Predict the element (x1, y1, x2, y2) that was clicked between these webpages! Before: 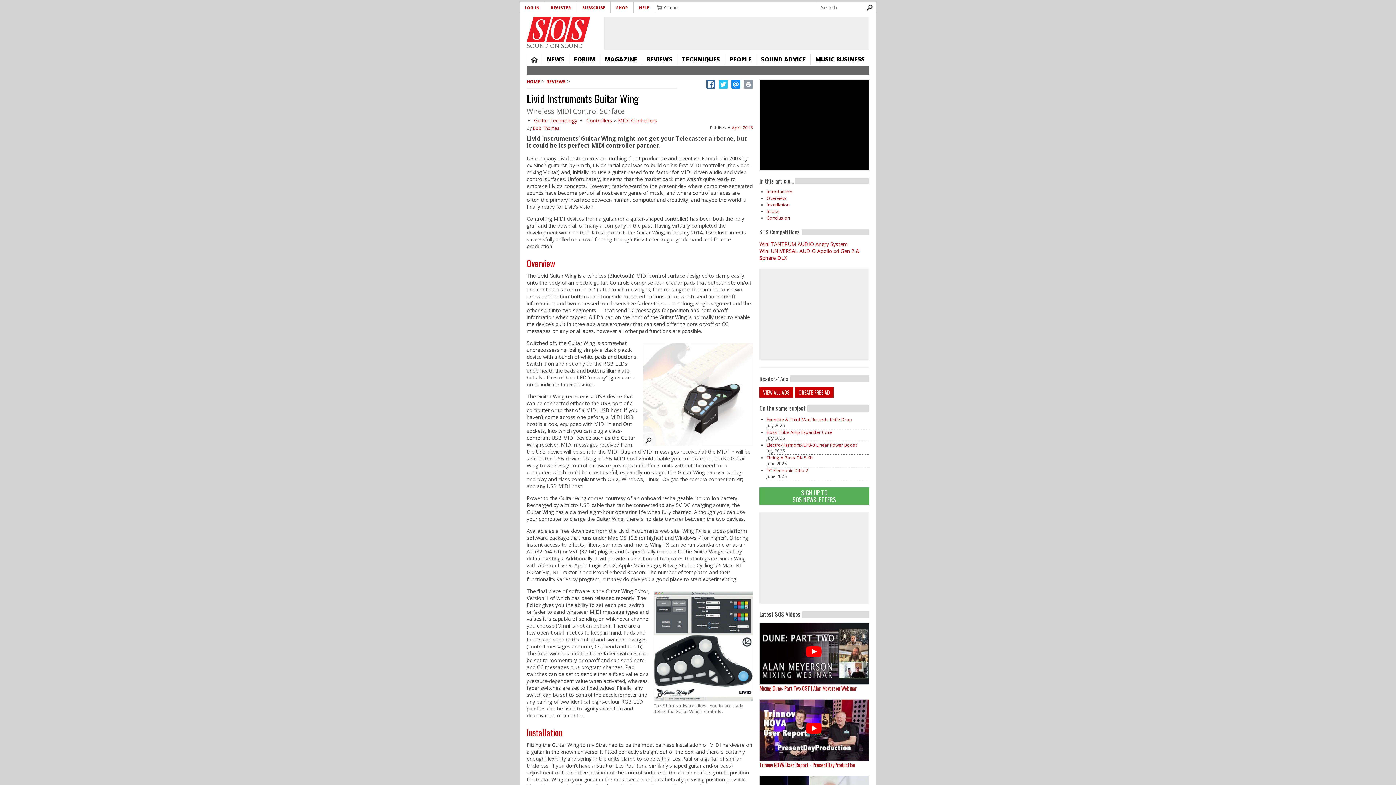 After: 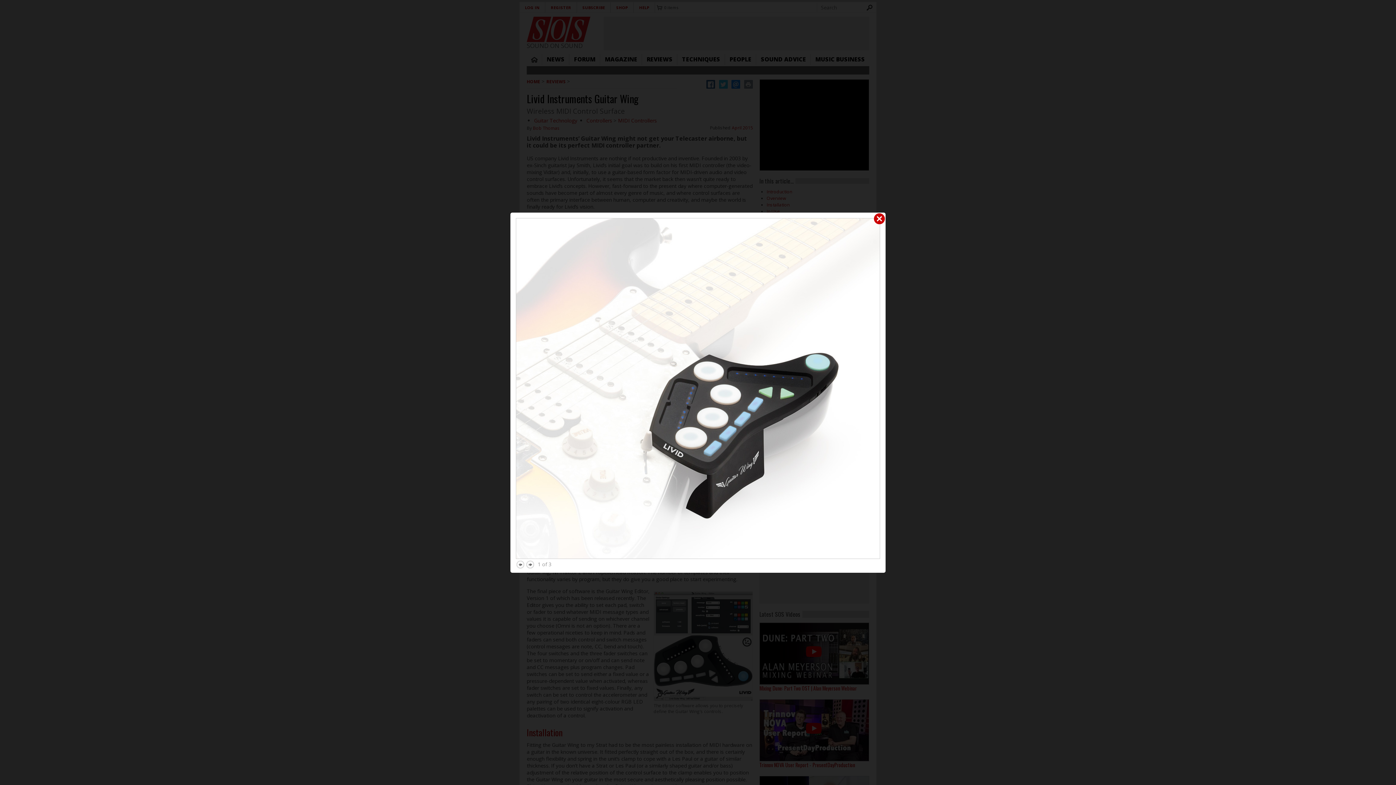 Action: bbox: (643, 343, 753, 446)